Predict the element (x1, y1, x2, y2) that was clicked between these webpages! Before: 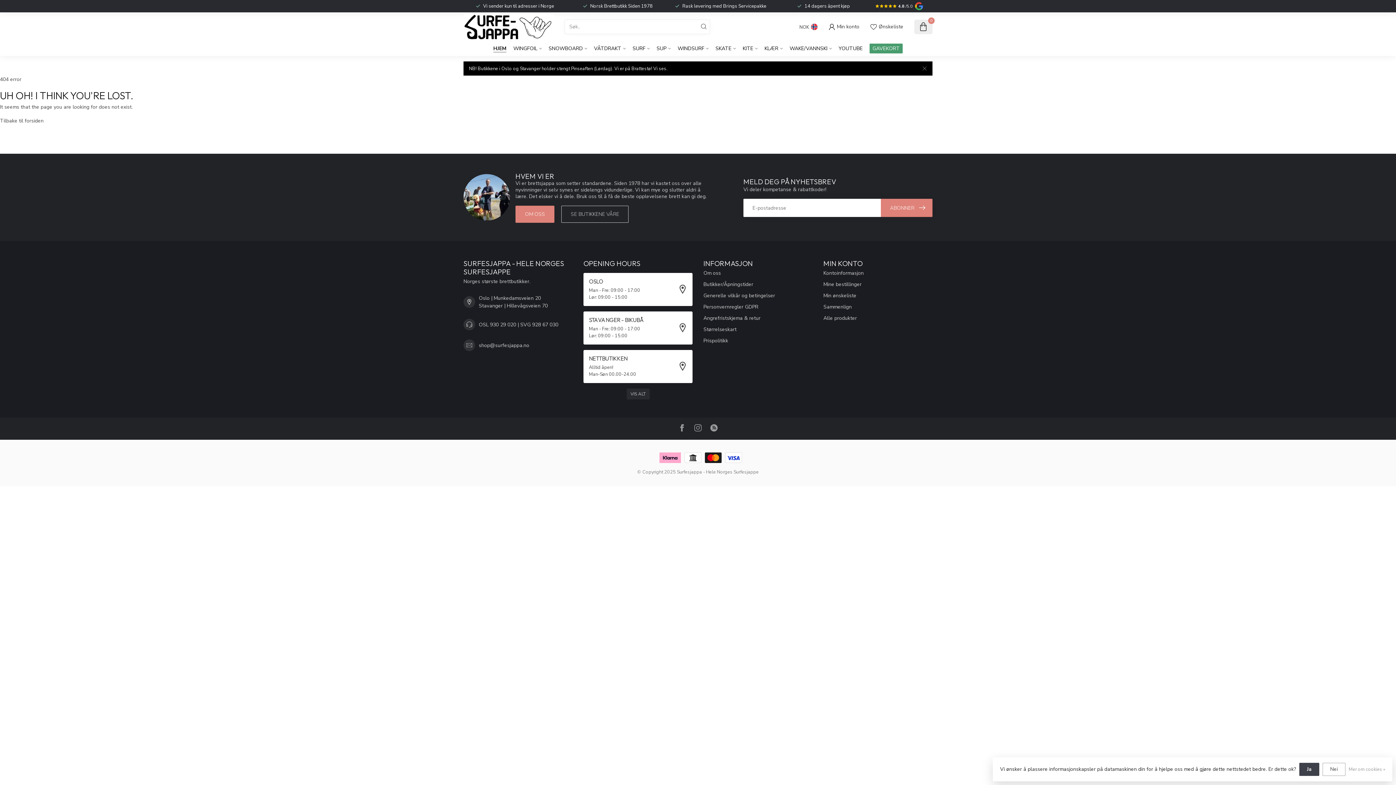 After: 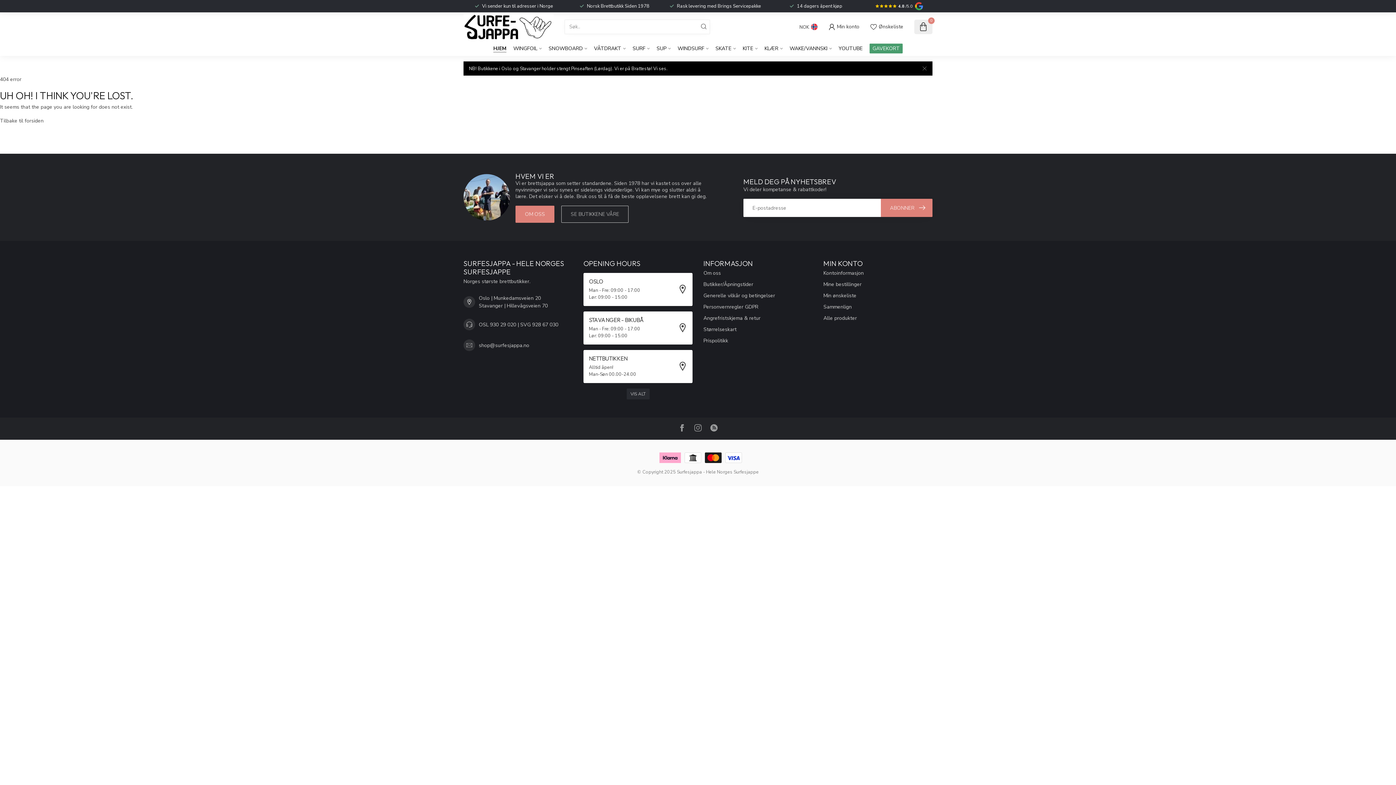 Action: label: Nei bbox: (1322, 763, 1345, 776)